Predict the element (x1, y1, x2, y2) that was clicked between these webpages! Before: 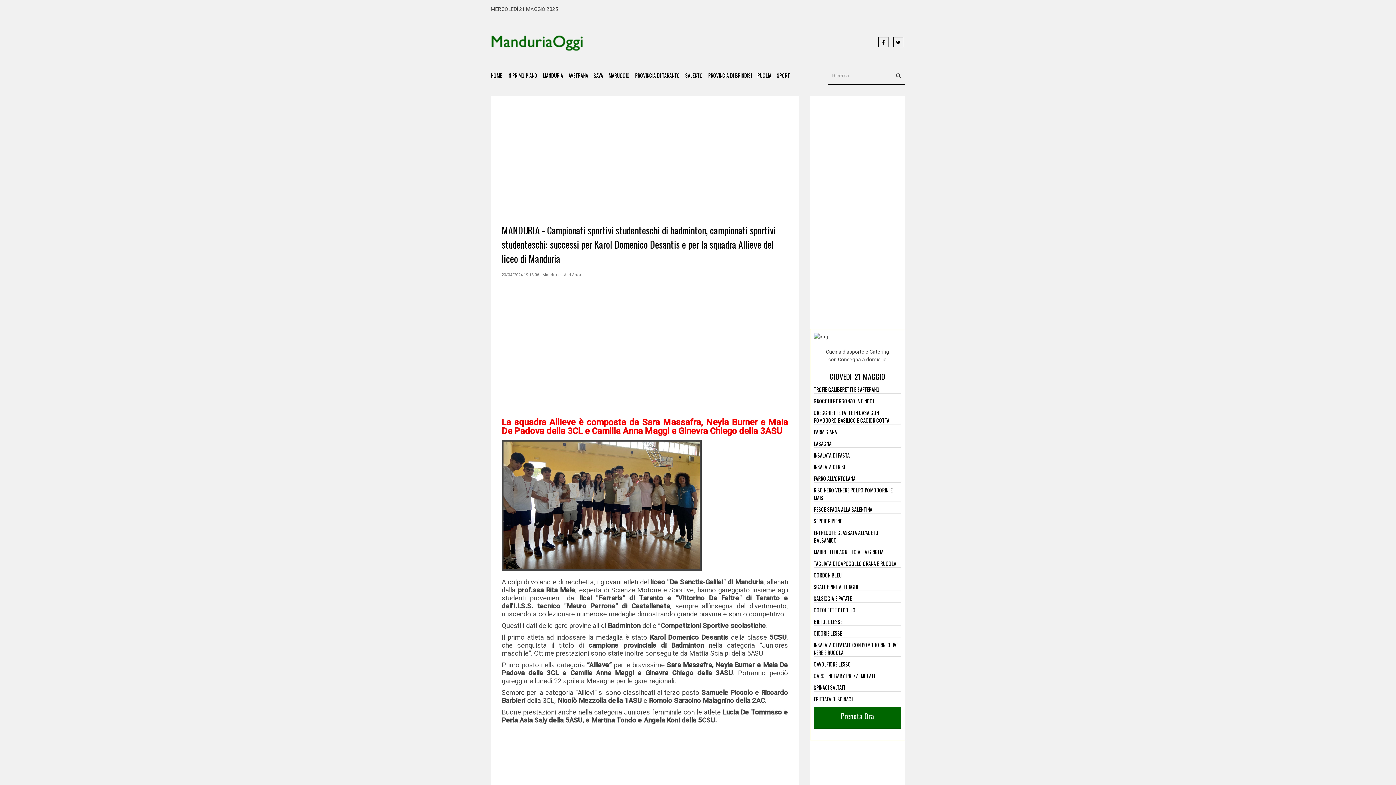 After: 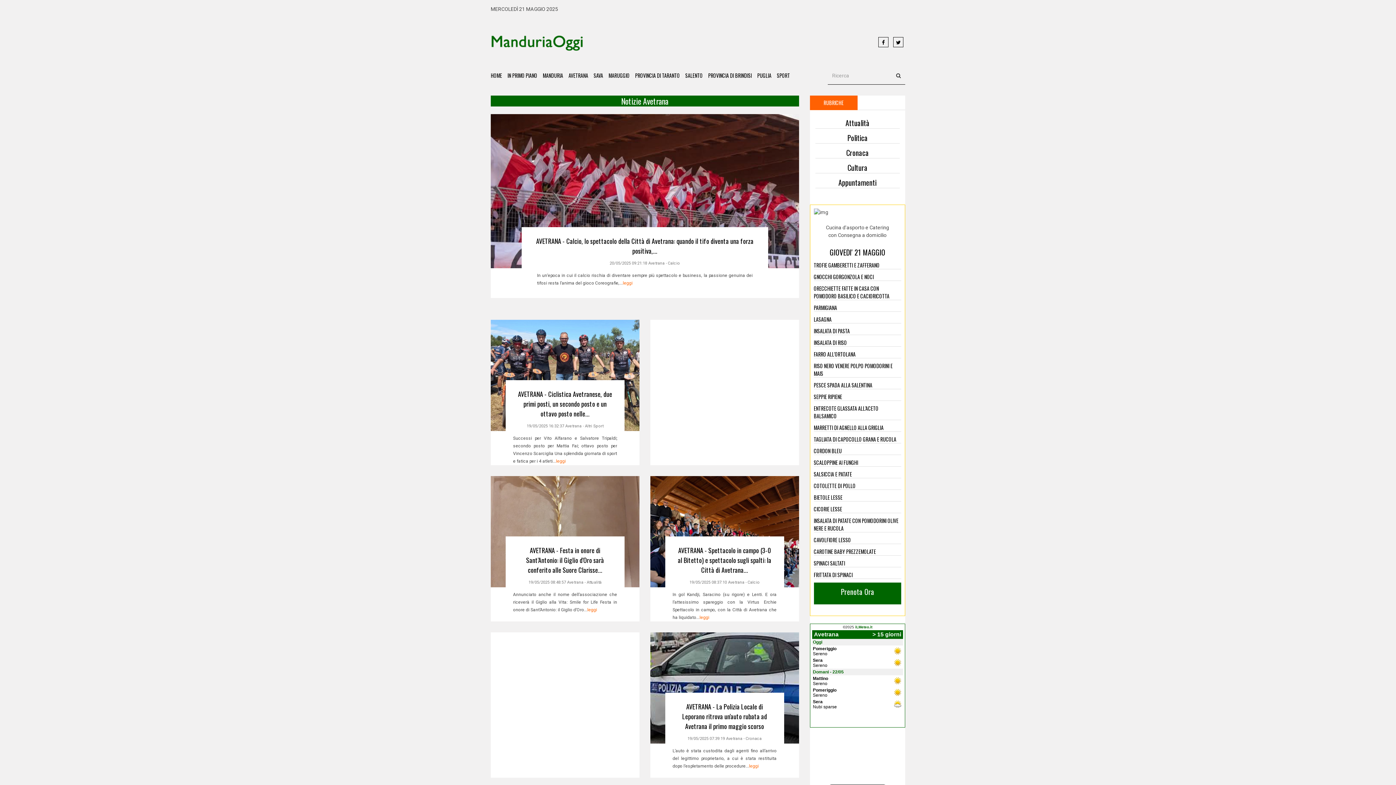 Action: label: AVETRANA bbox: (568, 66, 593, 84)